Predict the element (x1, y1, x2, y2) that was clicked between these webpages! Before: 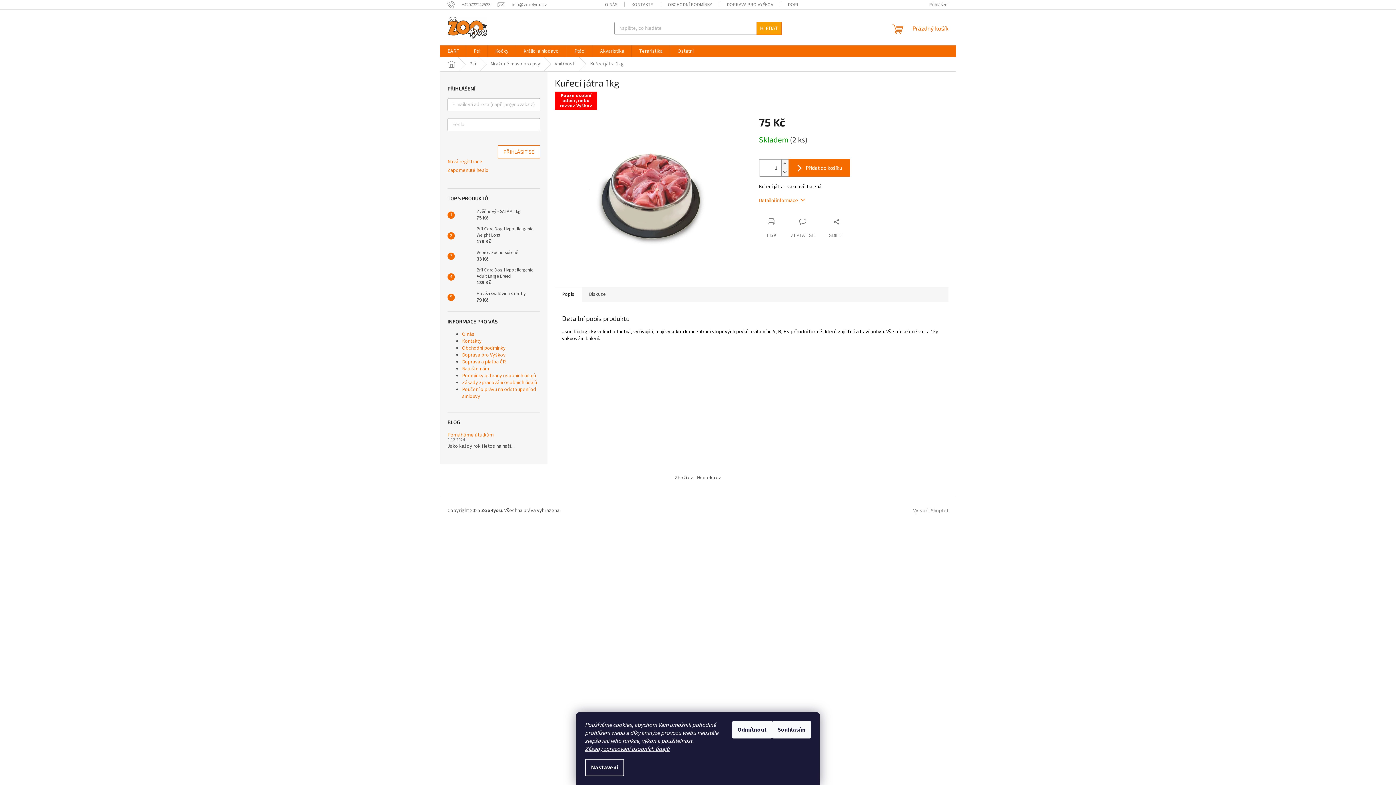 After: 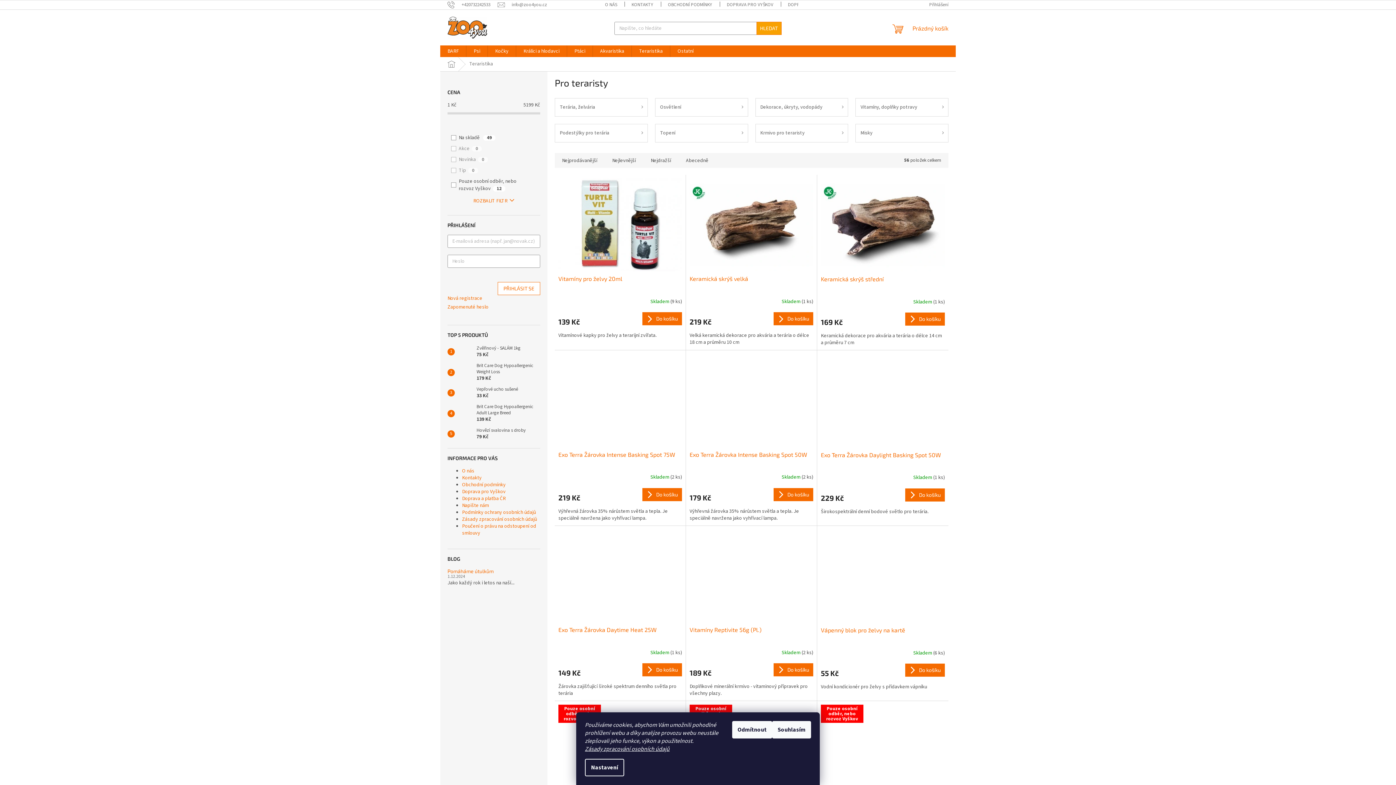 Action: bbox: (632, 45, 670, 57) label: Teraristika